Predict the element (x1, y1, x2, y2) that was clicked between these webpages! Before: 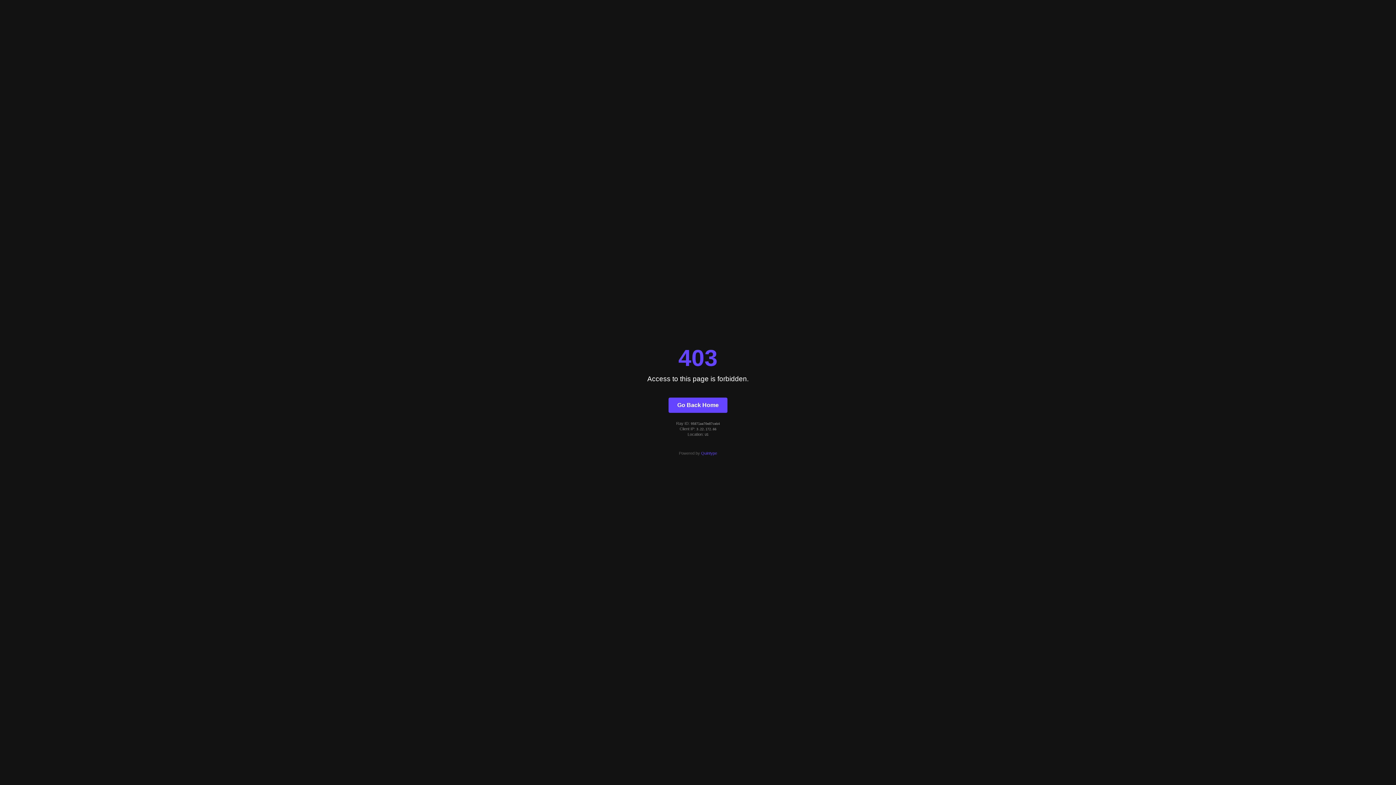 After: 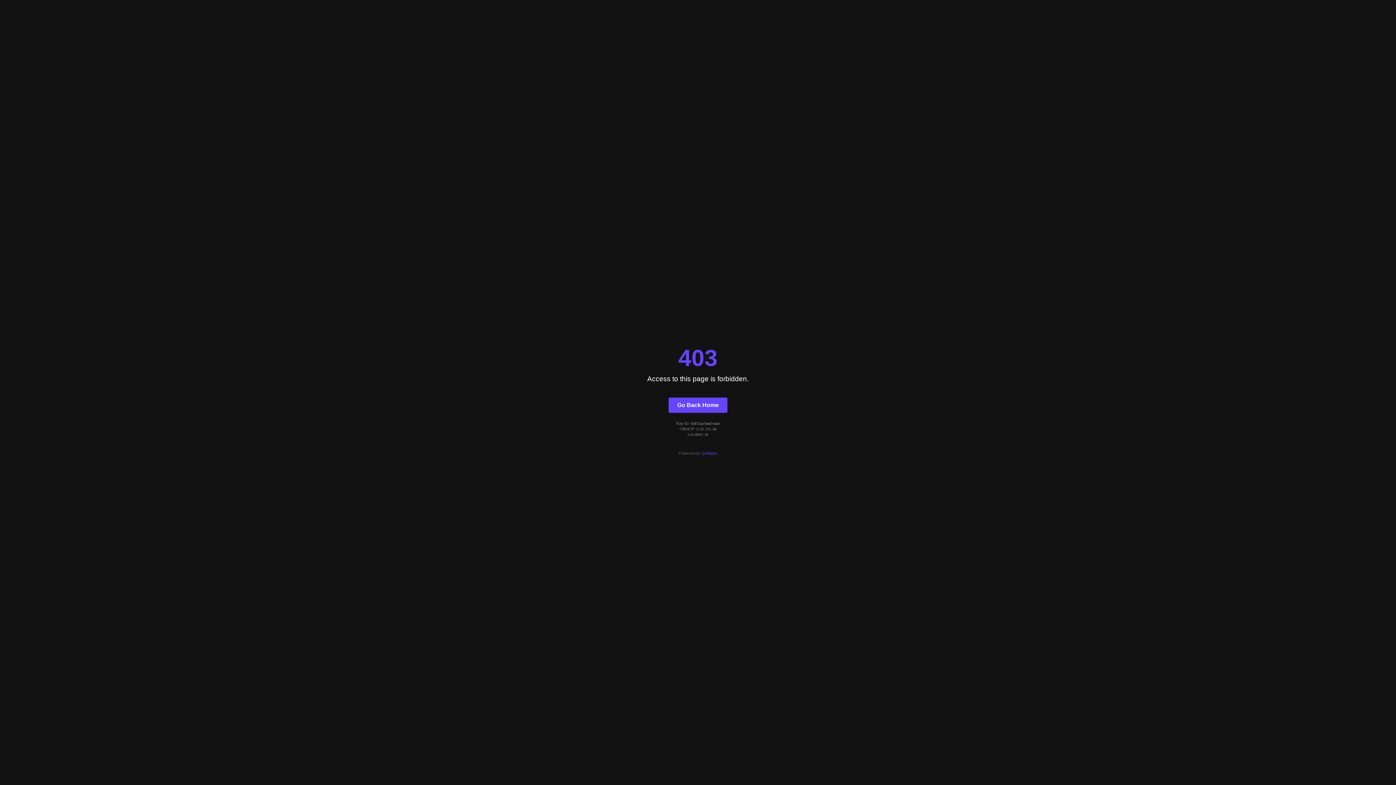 Action: label: Quintype bbox: (701, 451, 717, 455)